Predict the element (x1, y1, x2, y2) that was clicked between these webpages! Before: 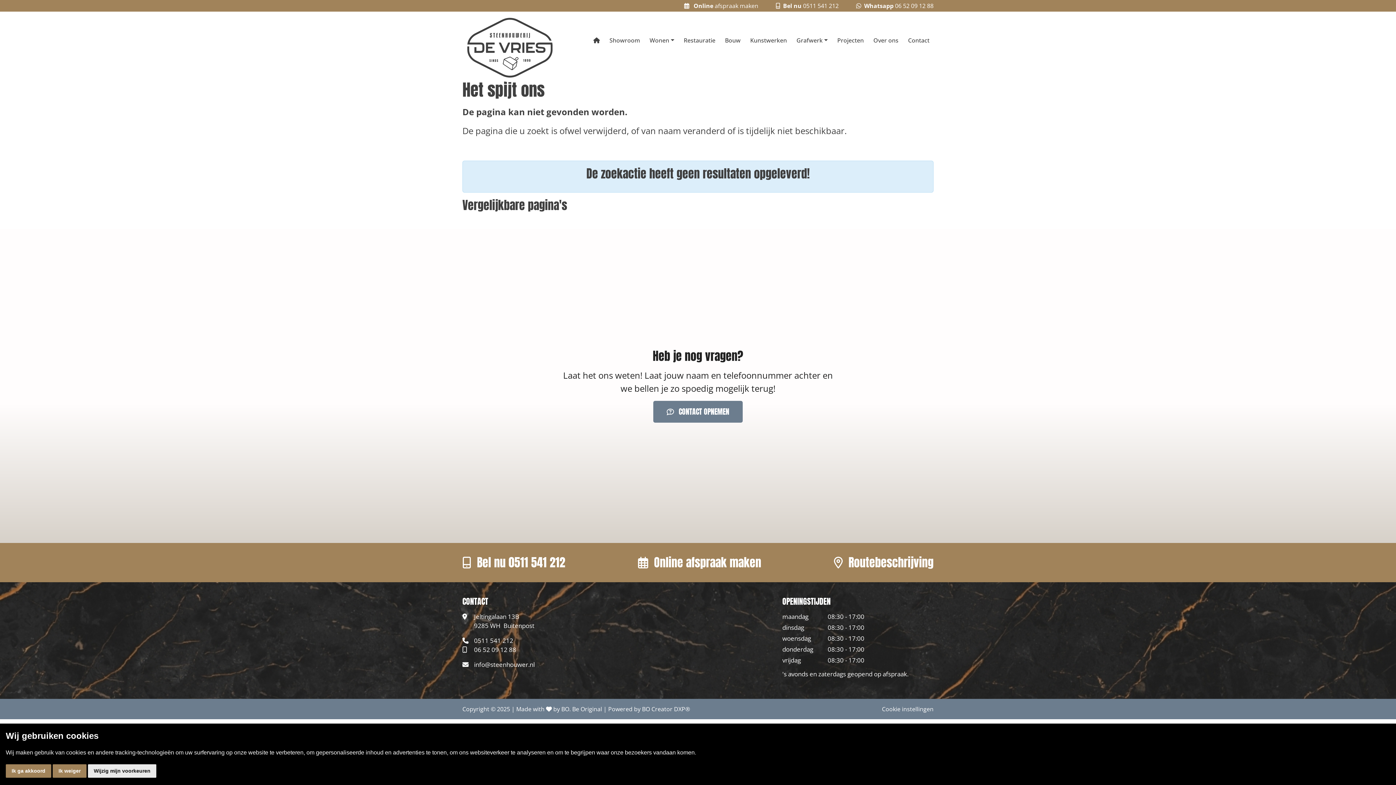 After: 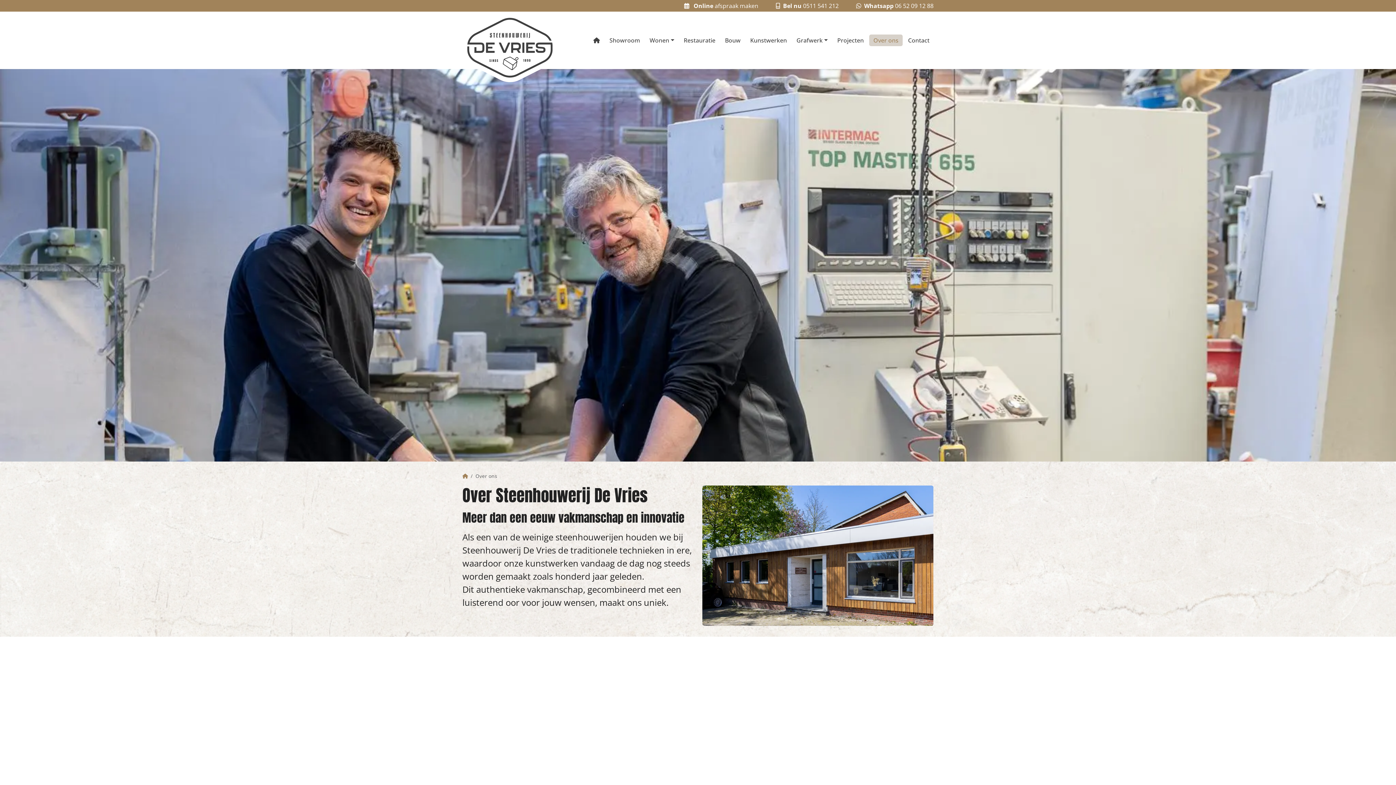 Action: label: Over ons bbox: (869, 34, 902, 46)